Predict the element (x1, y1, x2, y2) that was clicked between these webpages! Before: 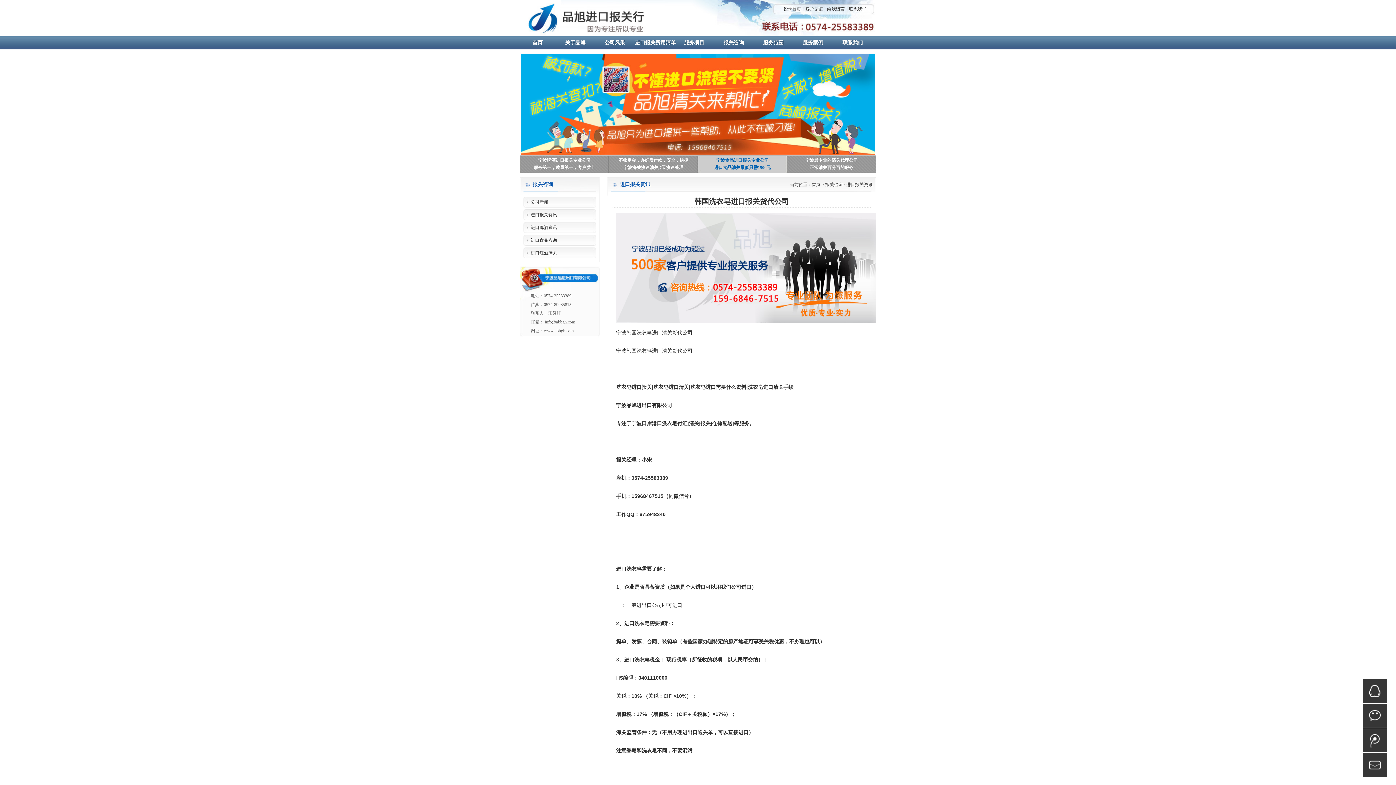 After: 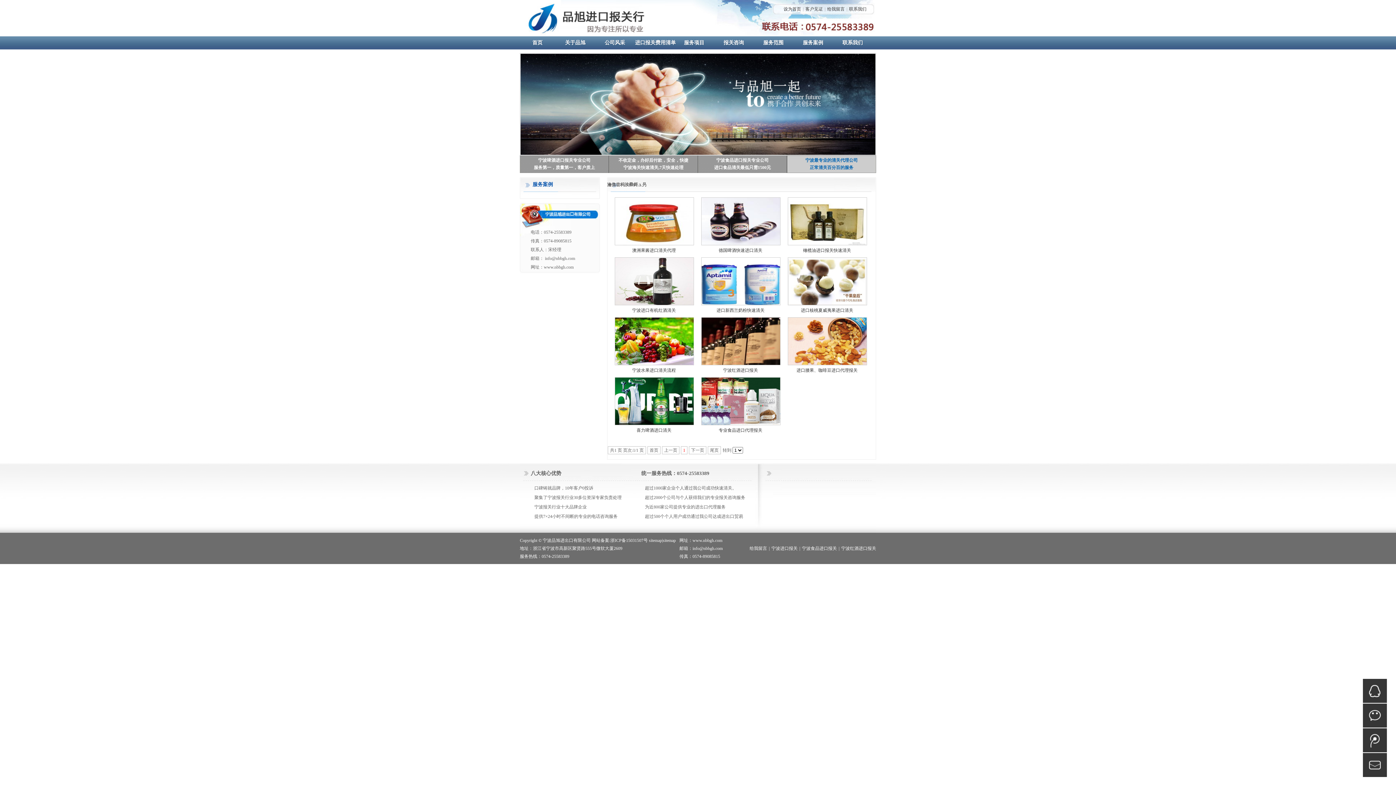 Action: bbox: (805, 6, 823, 11) label: 客户见证